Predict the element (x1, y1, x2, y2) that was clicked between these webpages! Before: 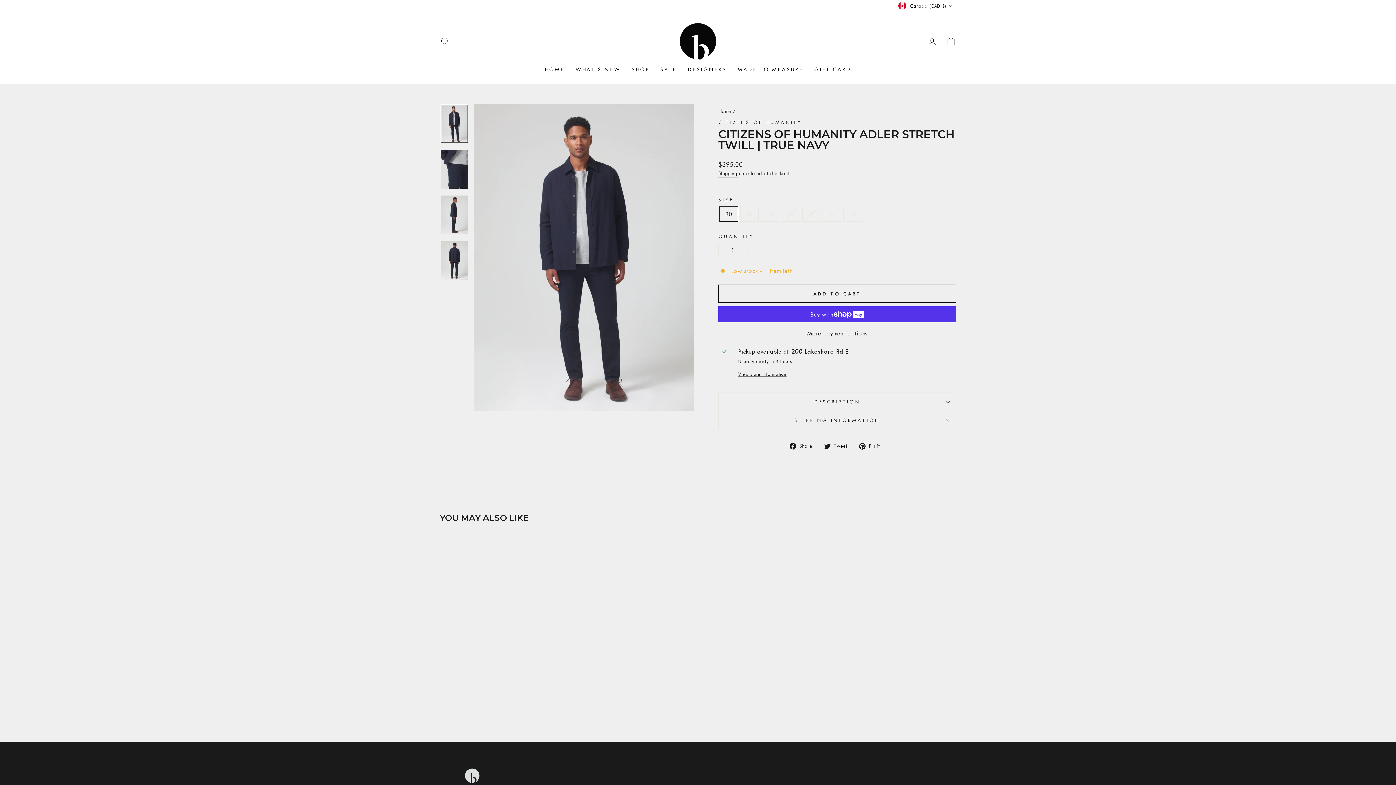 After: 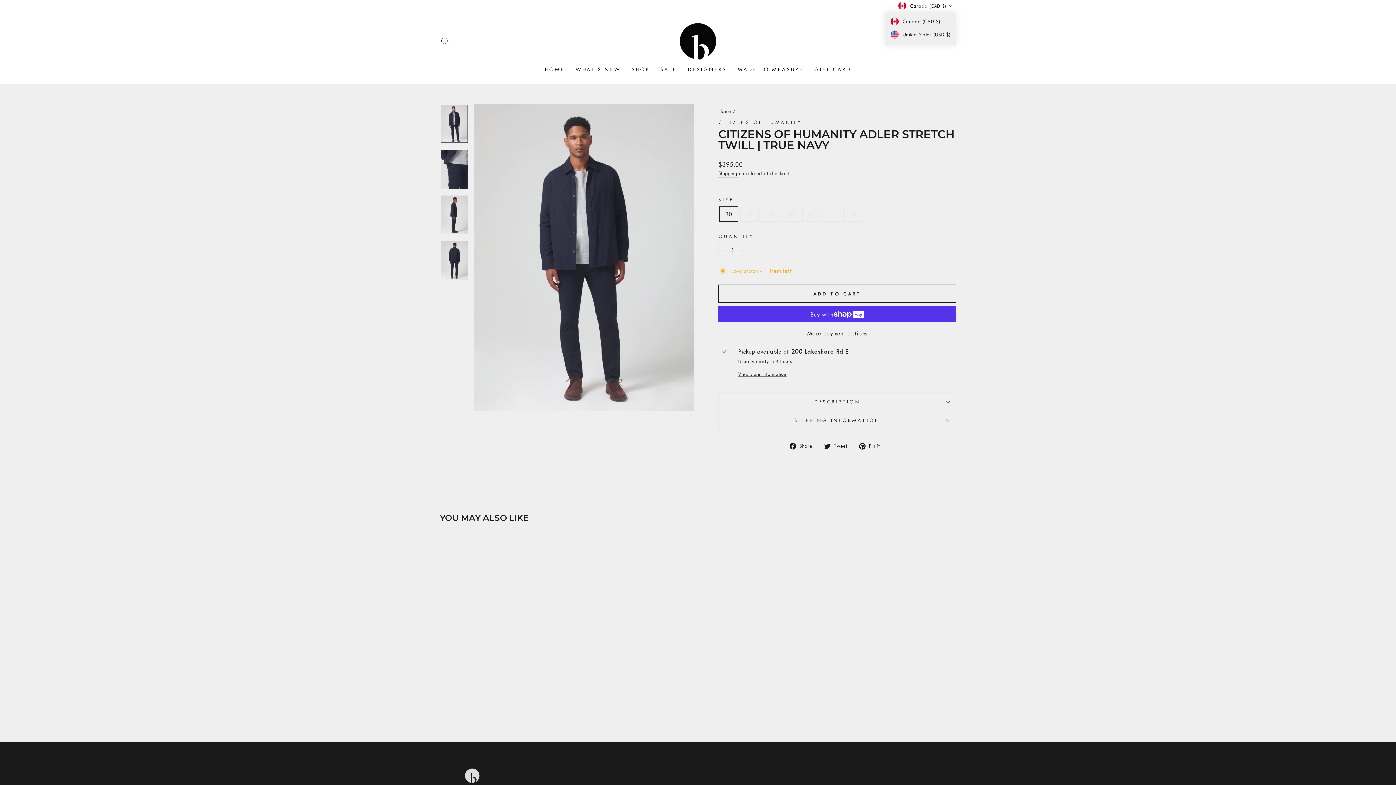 Action: label: Canada (CAD $) bbox: (896, 0, 956, 11)